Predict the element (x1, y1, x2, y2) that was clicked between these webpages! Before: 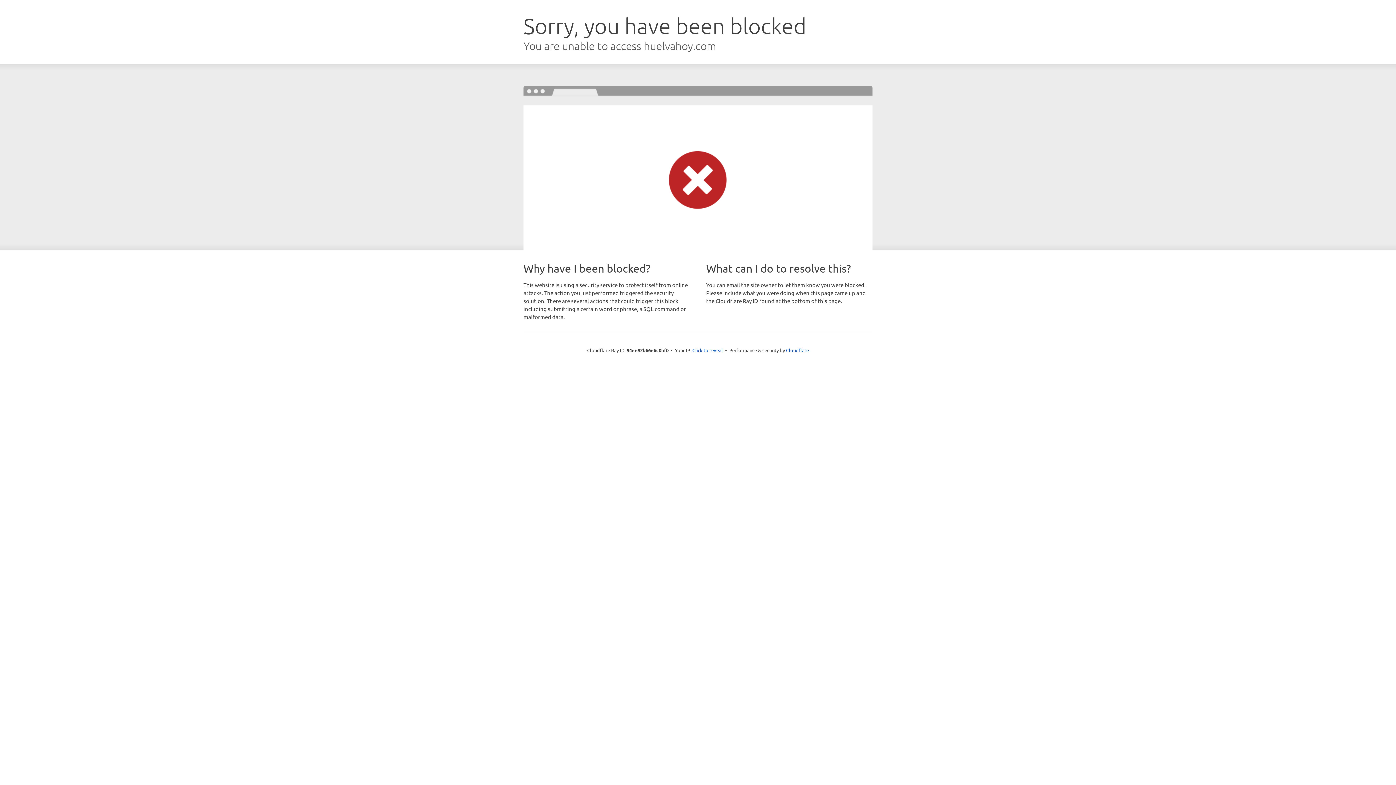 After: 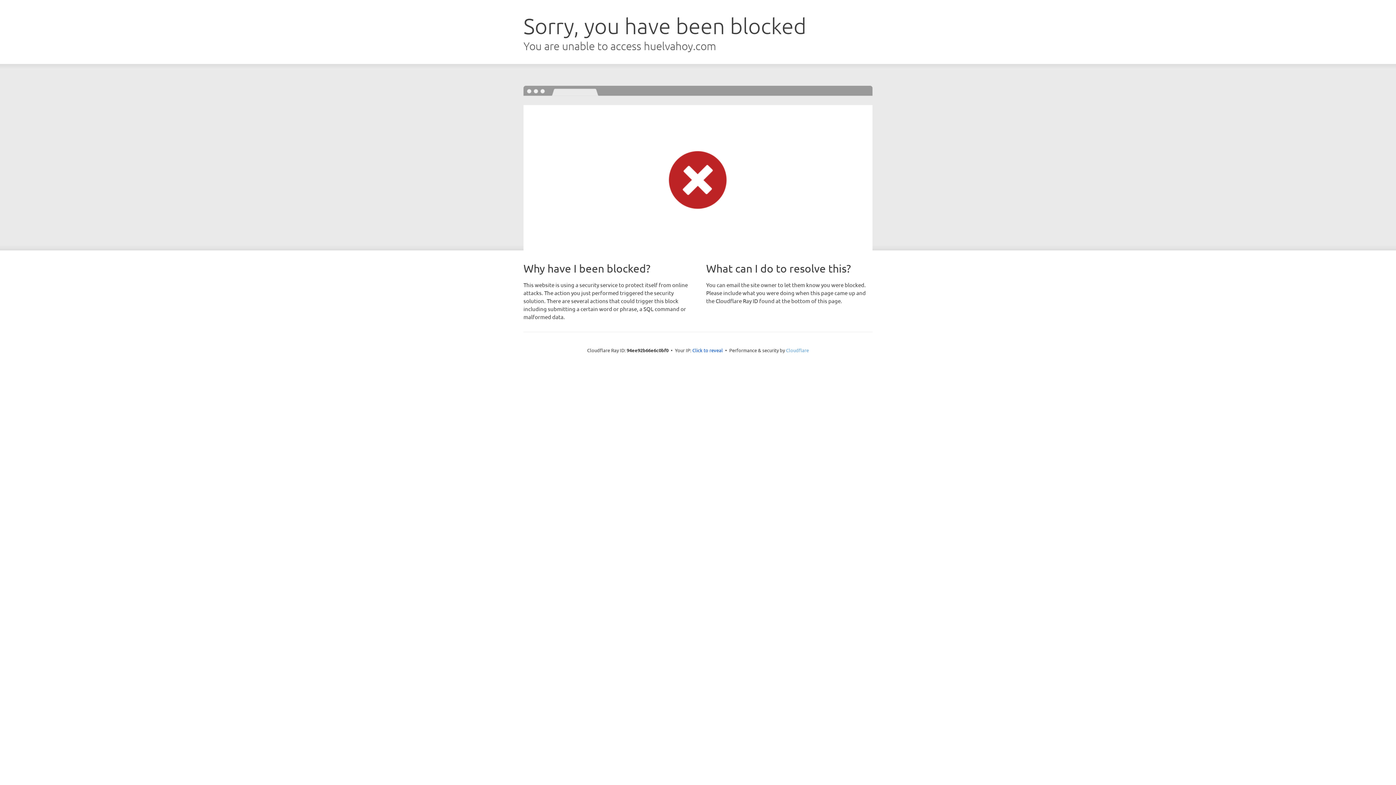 Action: label: Cloudflare bbox: (786, 347, 809, 353)